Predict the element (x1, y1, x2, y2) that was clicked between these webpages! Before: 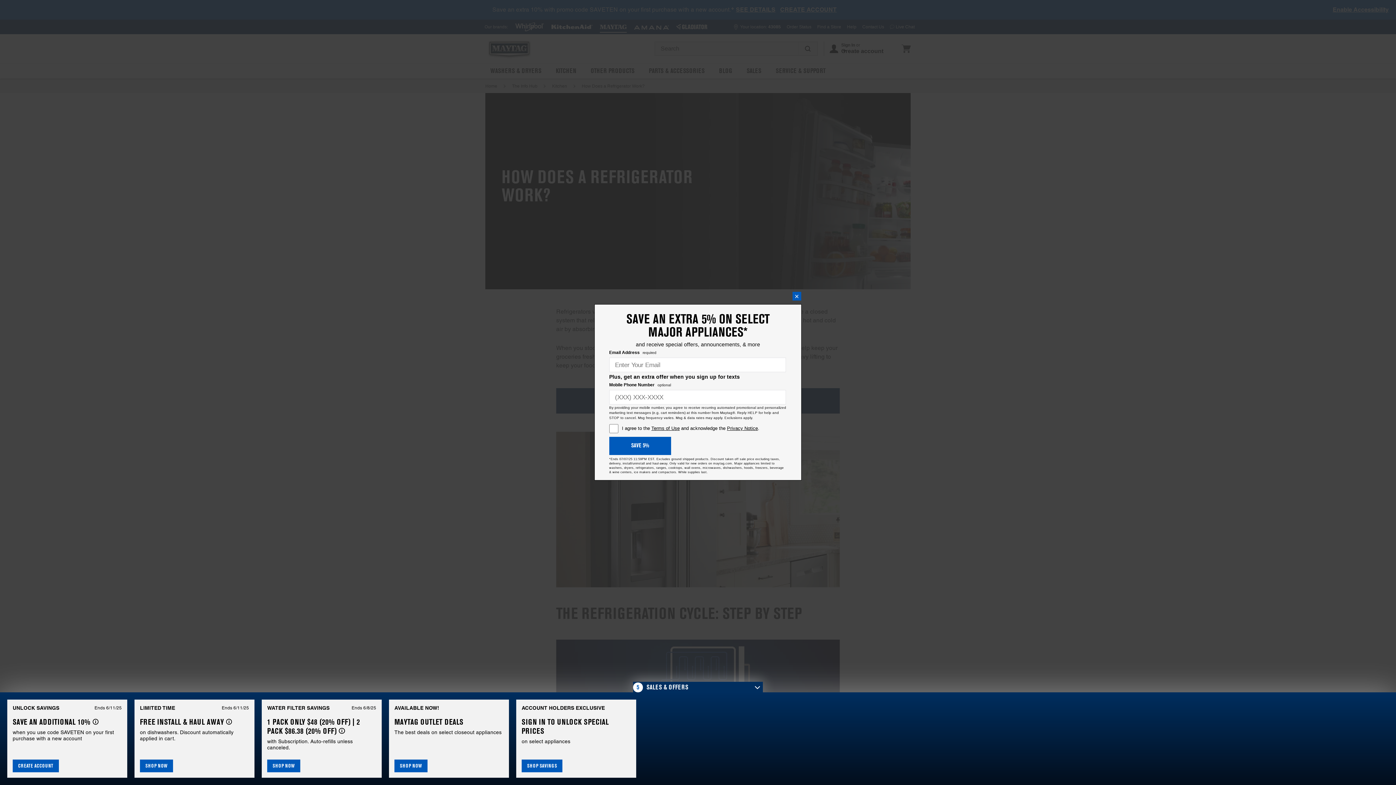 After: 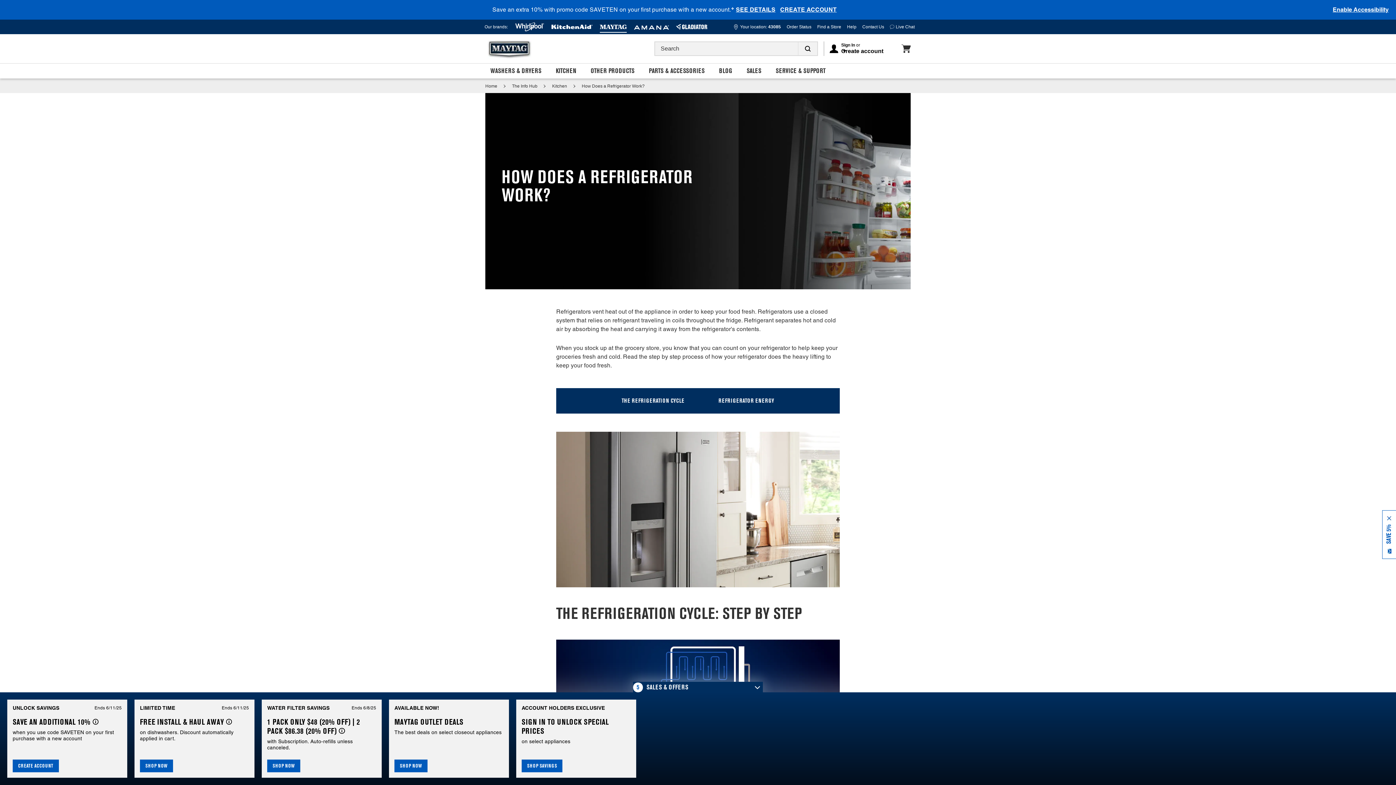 Action: bbox: (792, 292, 801, 300) label: Close